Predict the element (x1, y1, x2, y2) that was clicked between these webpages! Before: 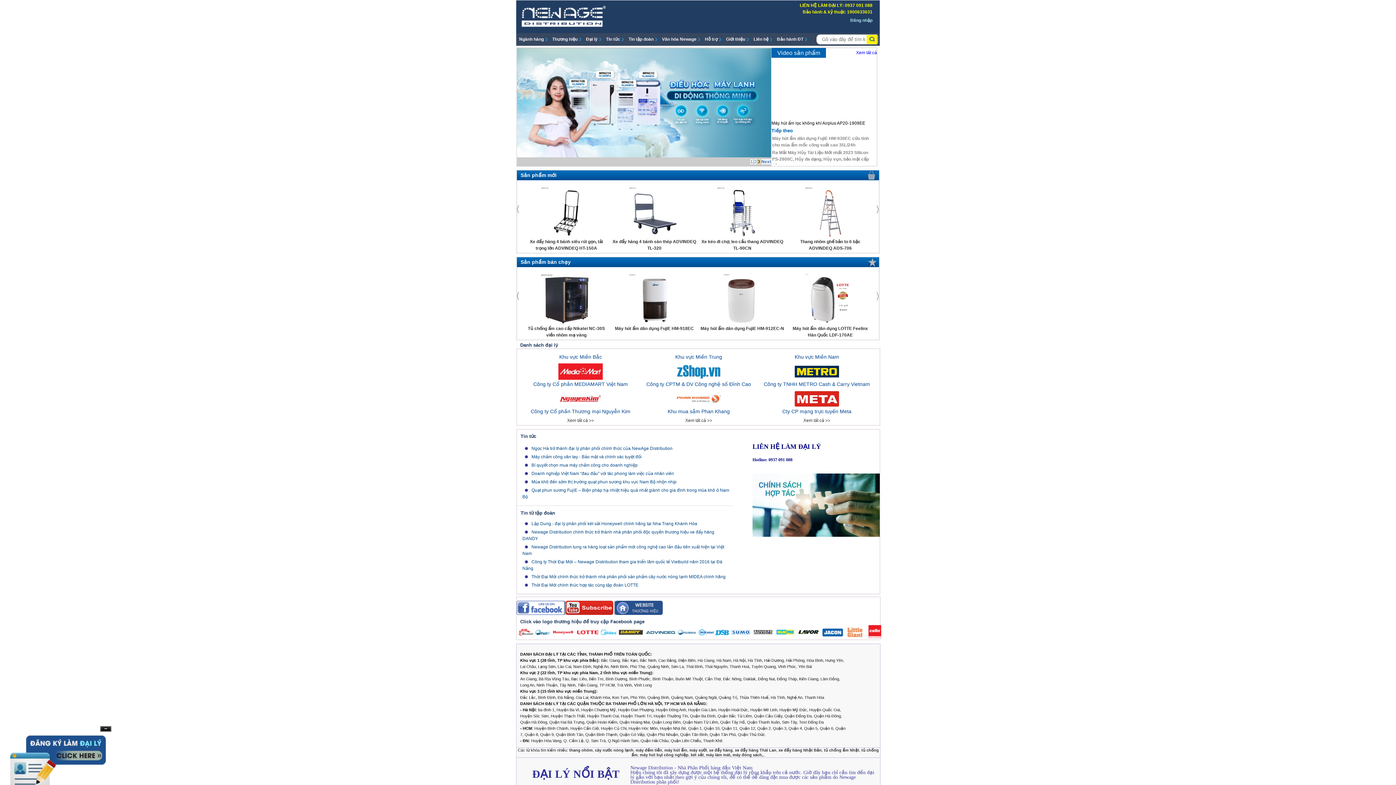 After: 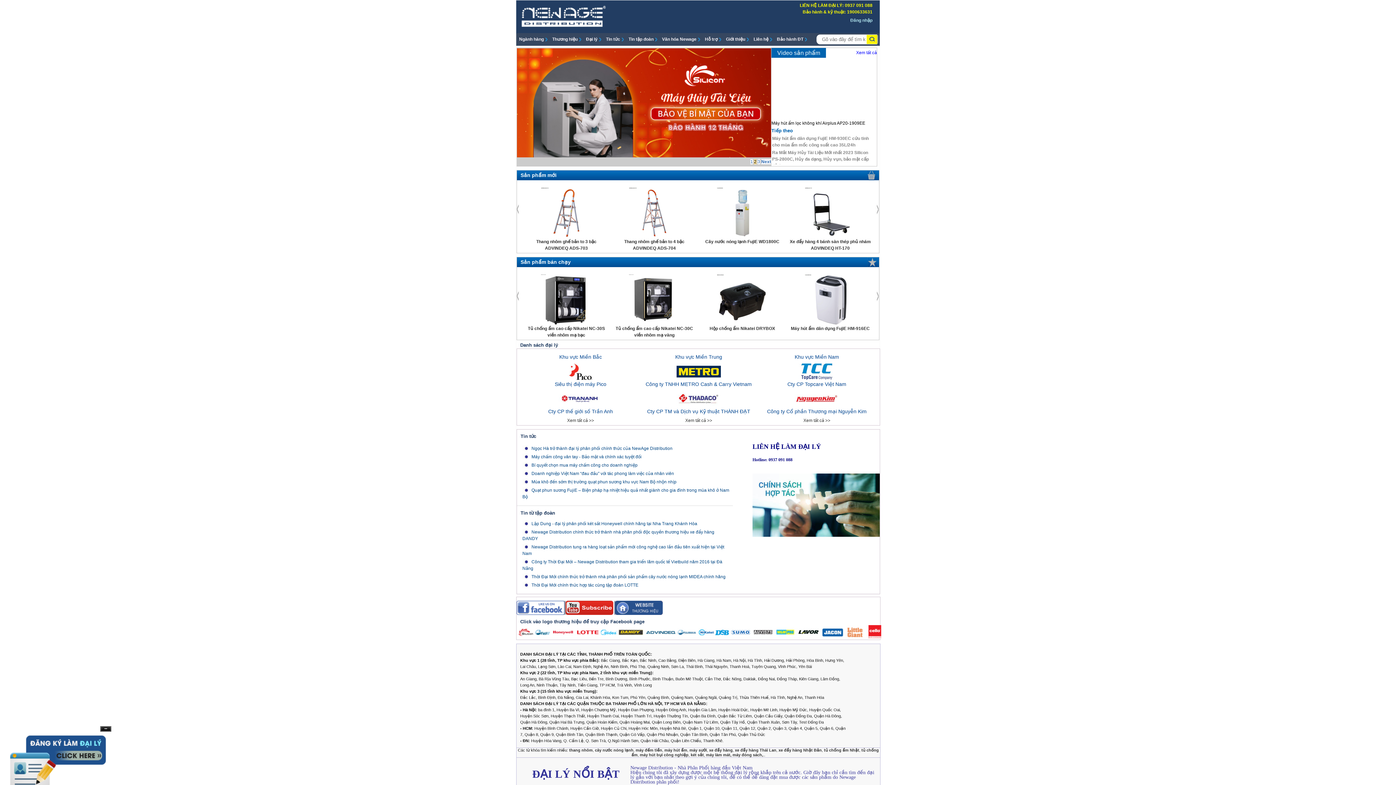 Action: bbox: (875, 245, 879, 250)